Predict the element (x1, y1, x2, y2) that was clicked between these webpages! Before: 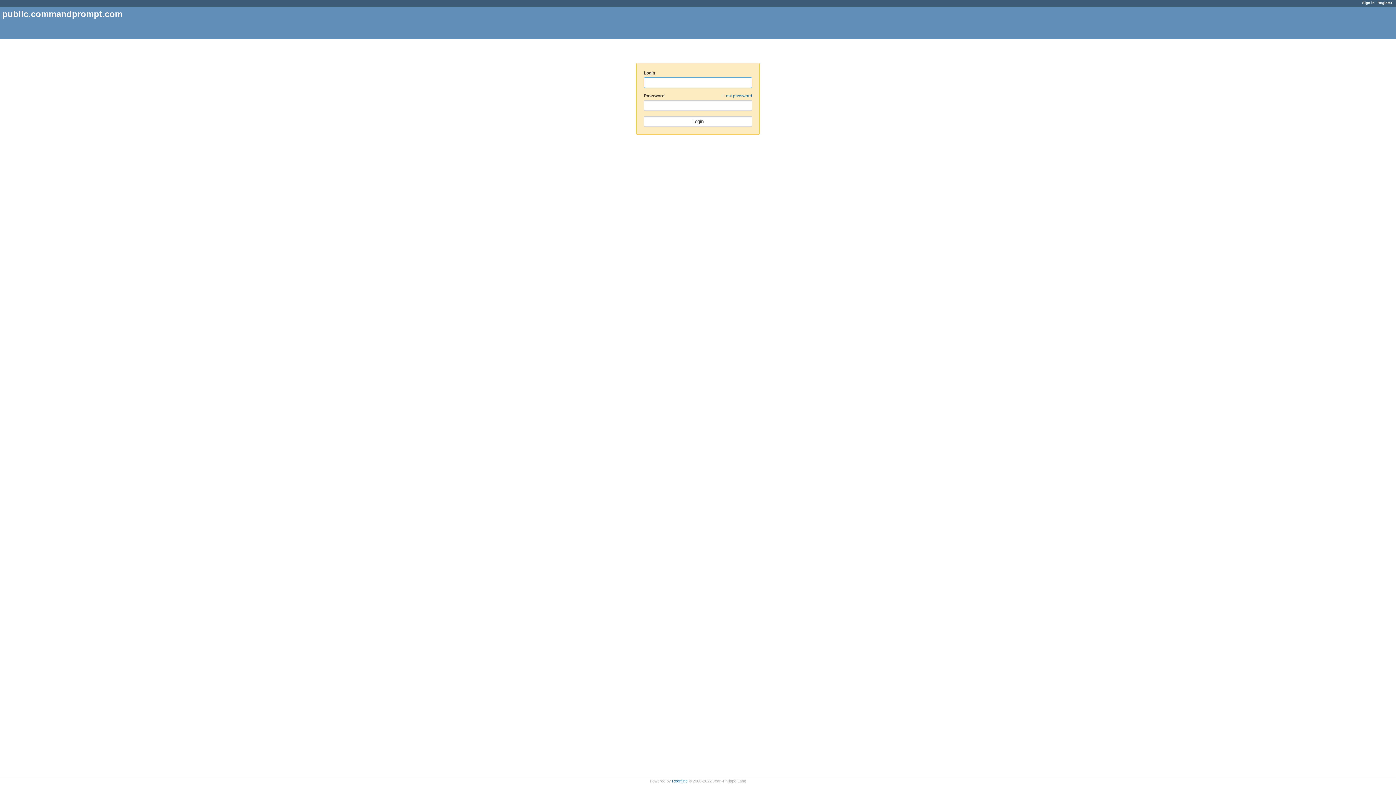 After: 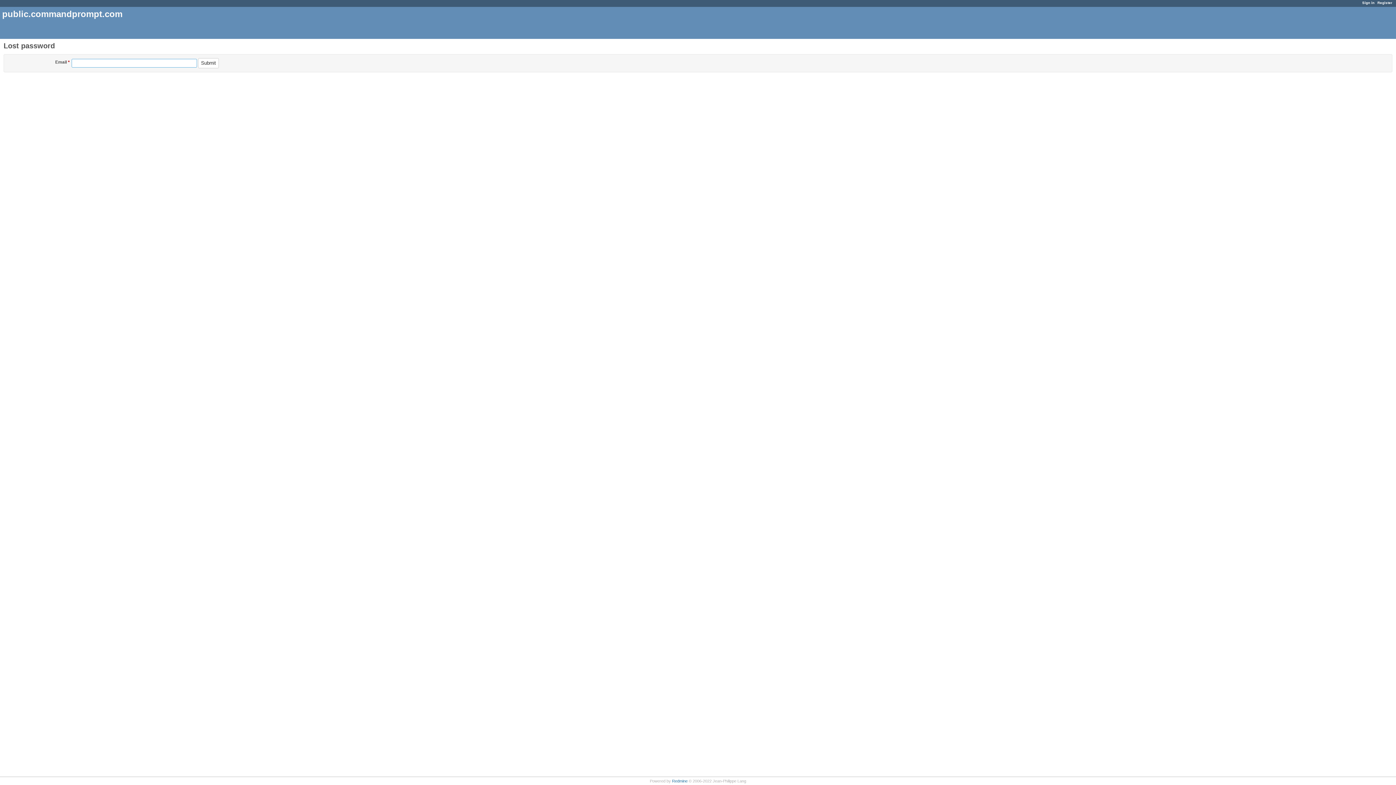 Action: bbox: (723, 93, 752, 98) label: Lost password